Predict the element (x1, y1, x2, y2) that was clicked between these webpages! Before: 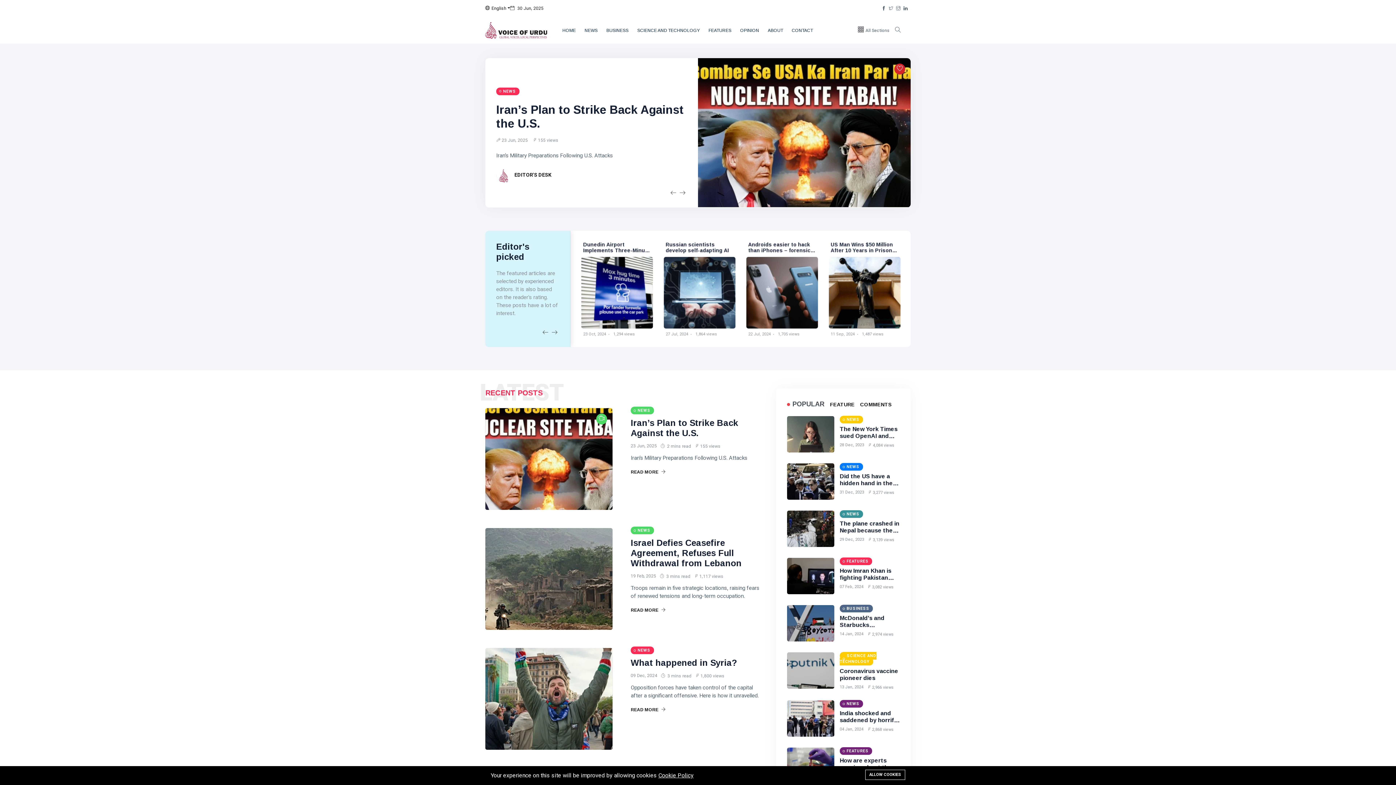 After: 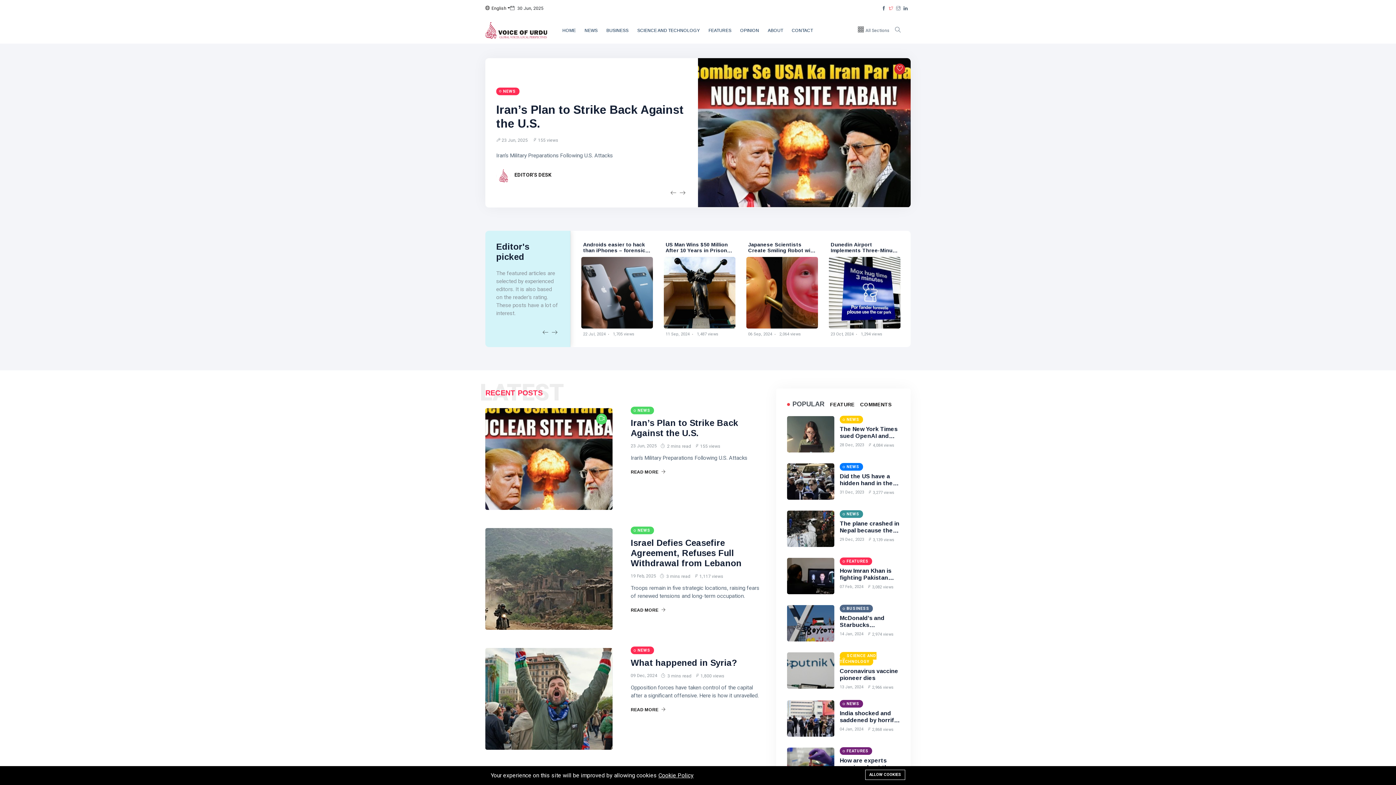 Action: bbox: (889, 6, 893, 10)